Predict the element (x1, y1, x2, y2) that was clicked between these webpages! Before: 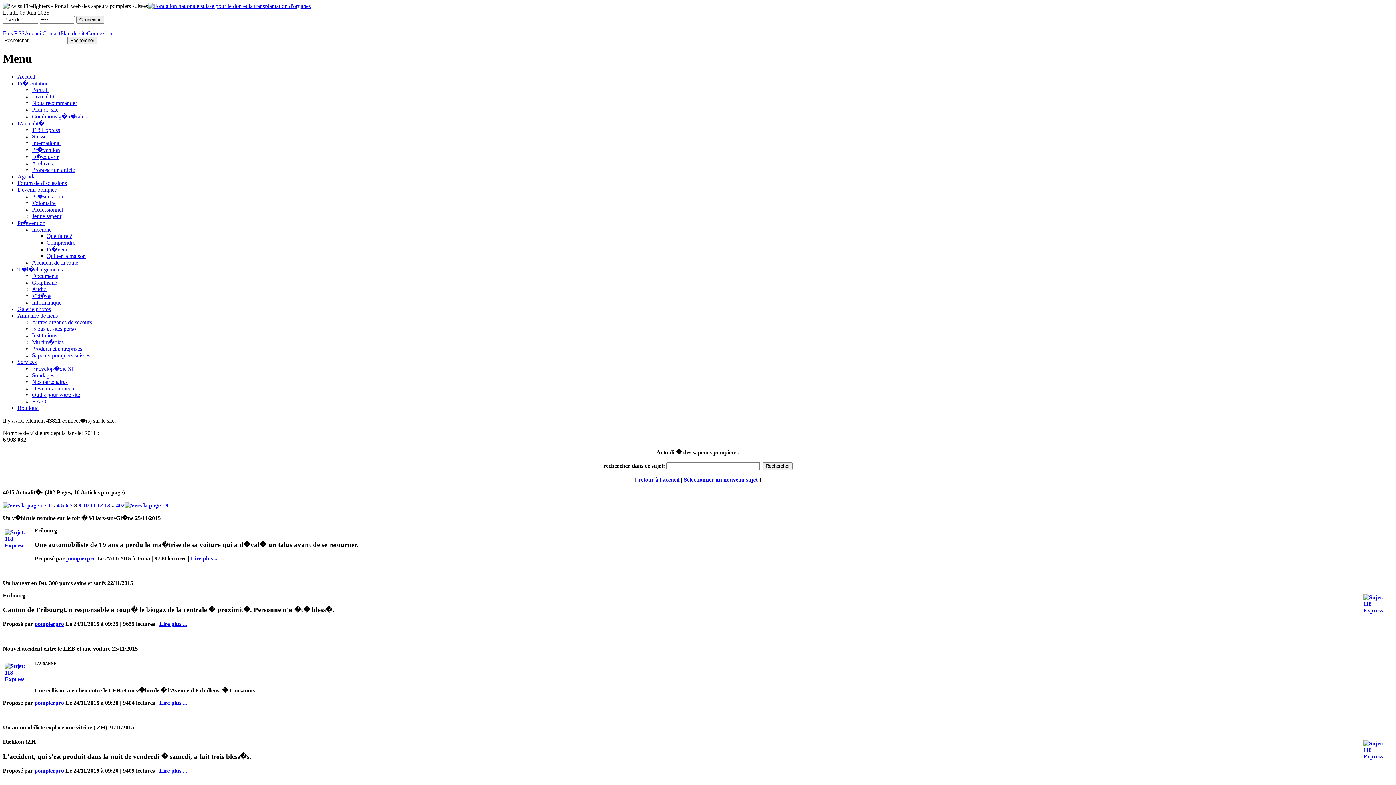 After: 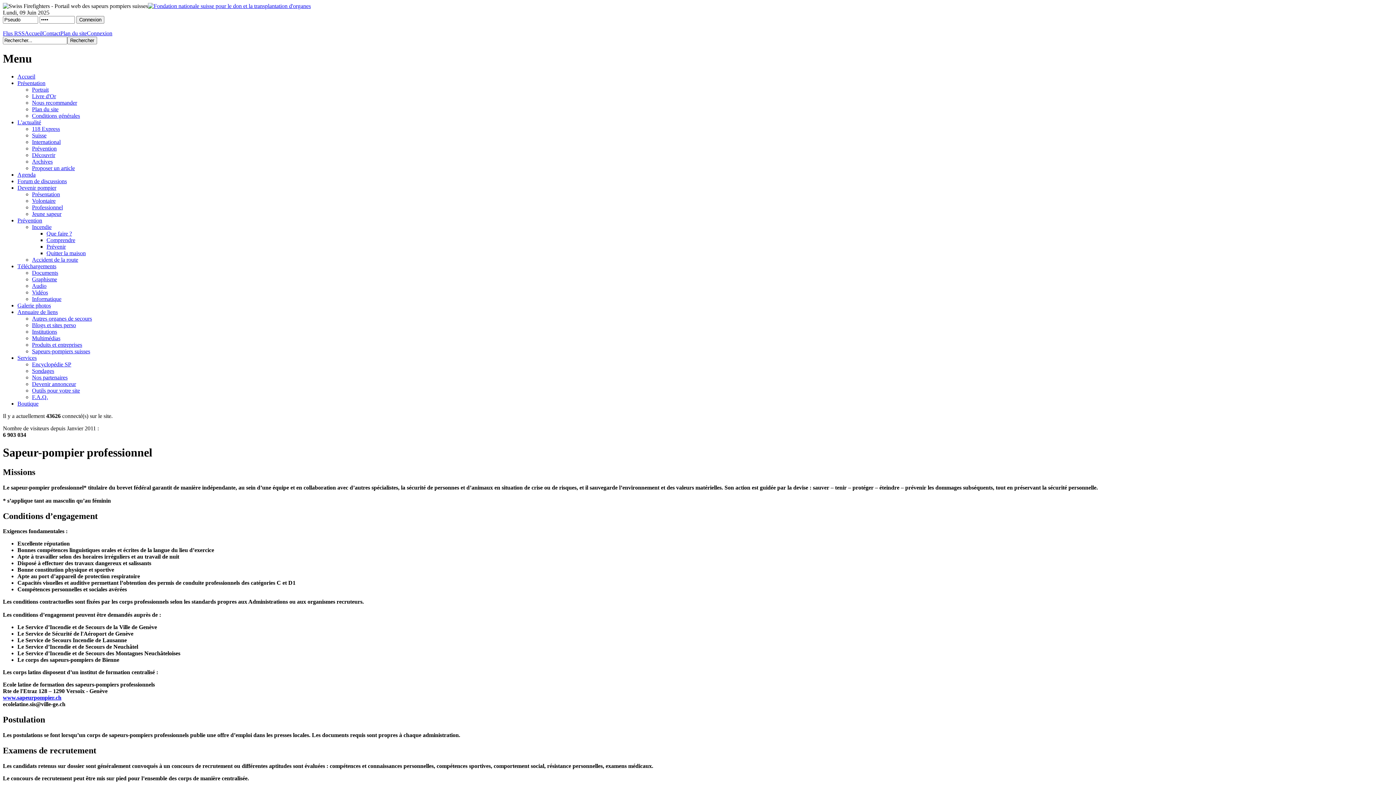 Action: bbox: (32, 206, 62, 212) label: Professionnel